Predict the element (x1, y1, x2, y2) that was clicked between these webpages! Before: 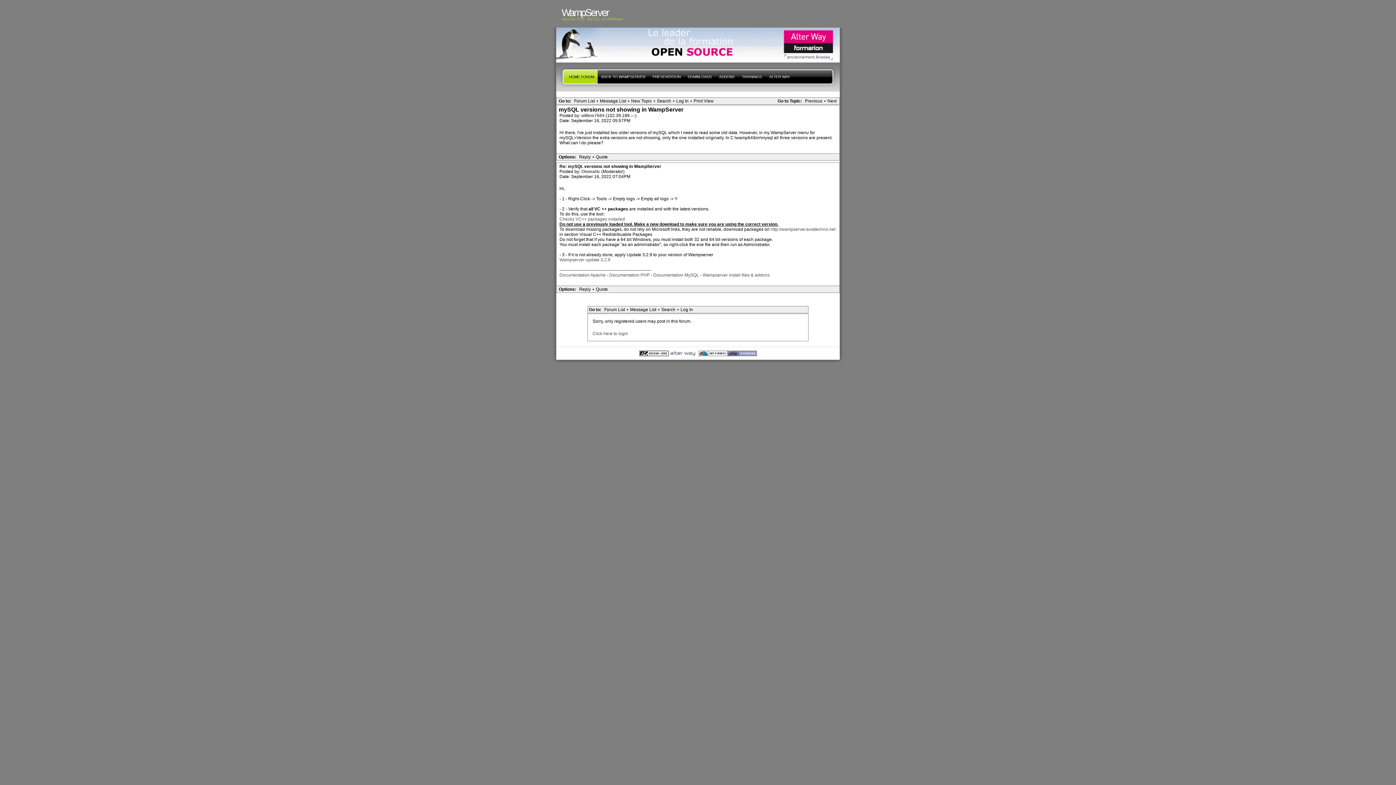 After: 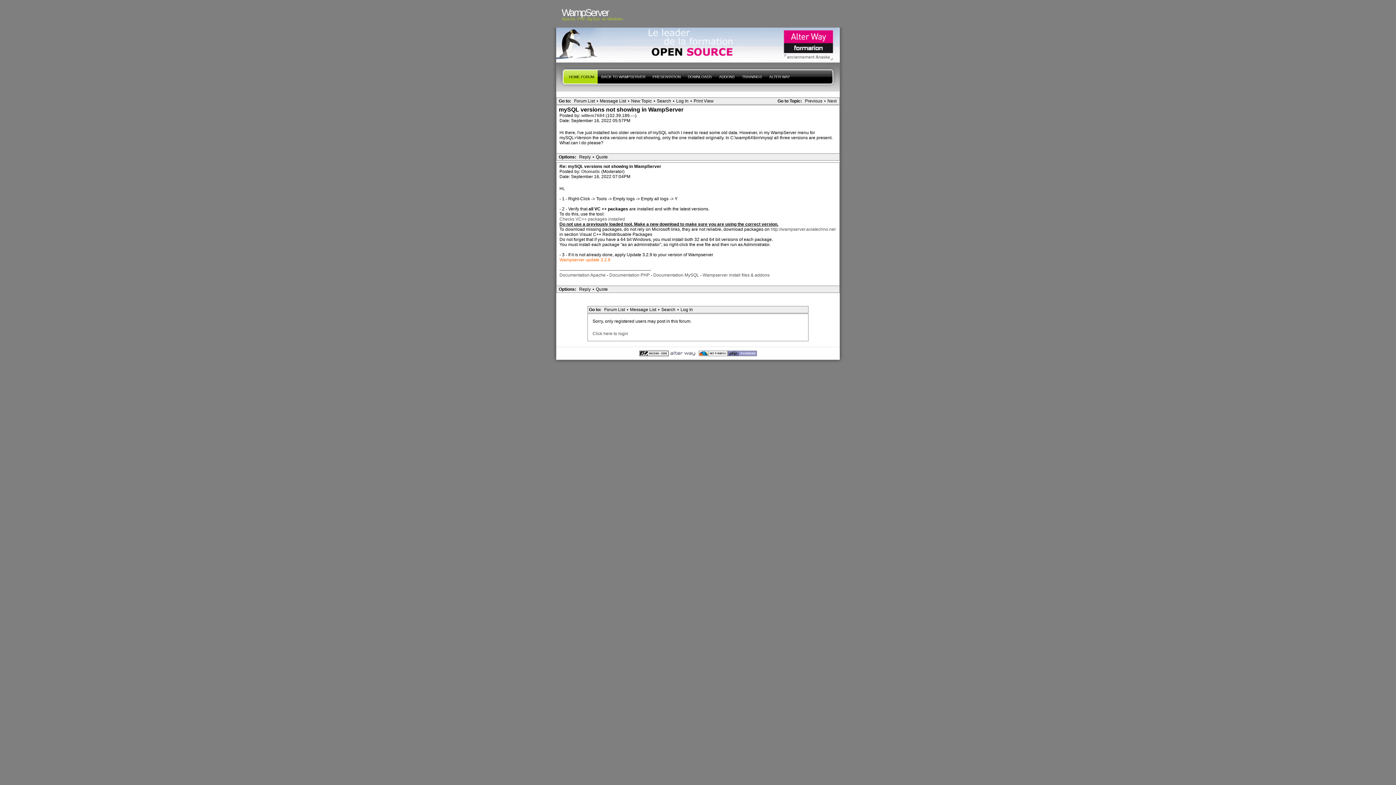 Action: label: Wampserver update 3.2.9 bbox: (559, 257, 610, 262)